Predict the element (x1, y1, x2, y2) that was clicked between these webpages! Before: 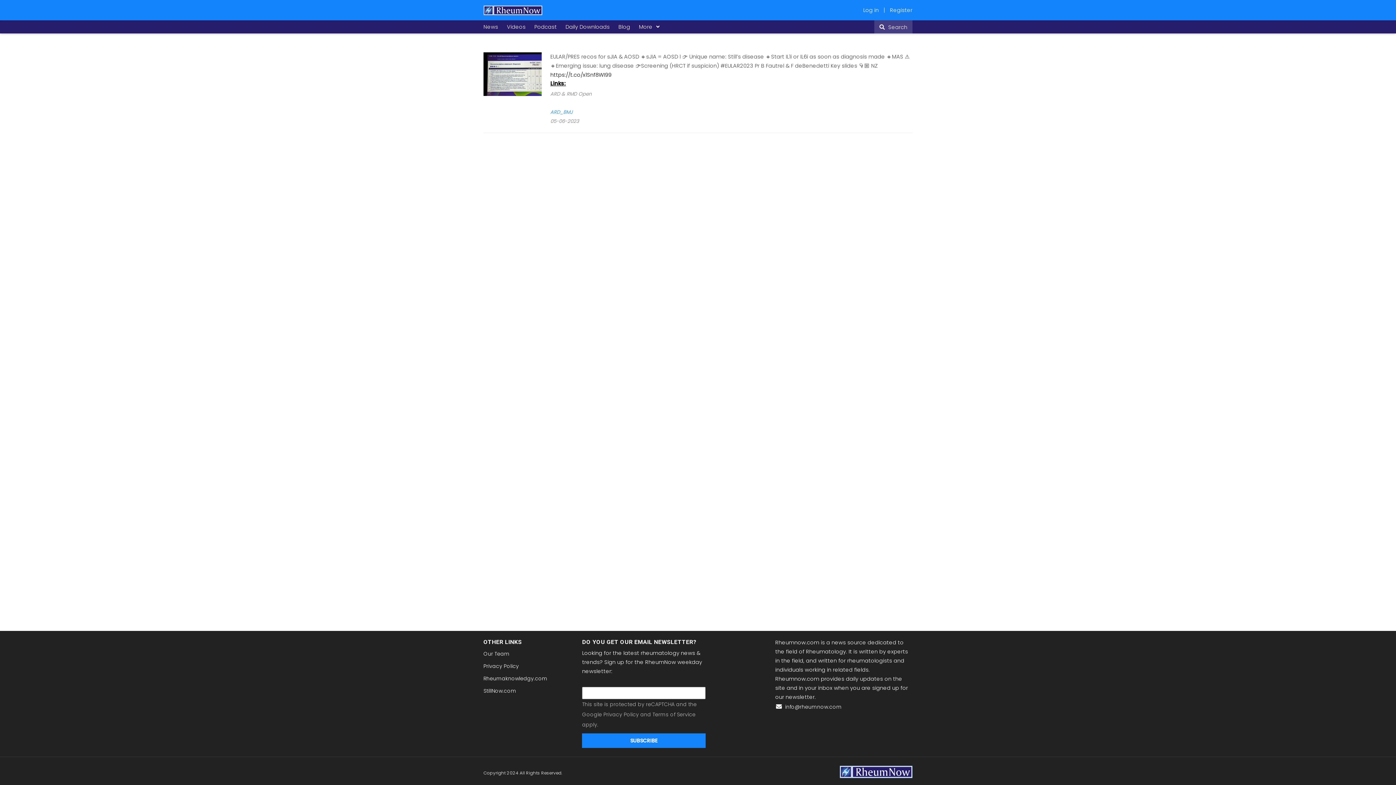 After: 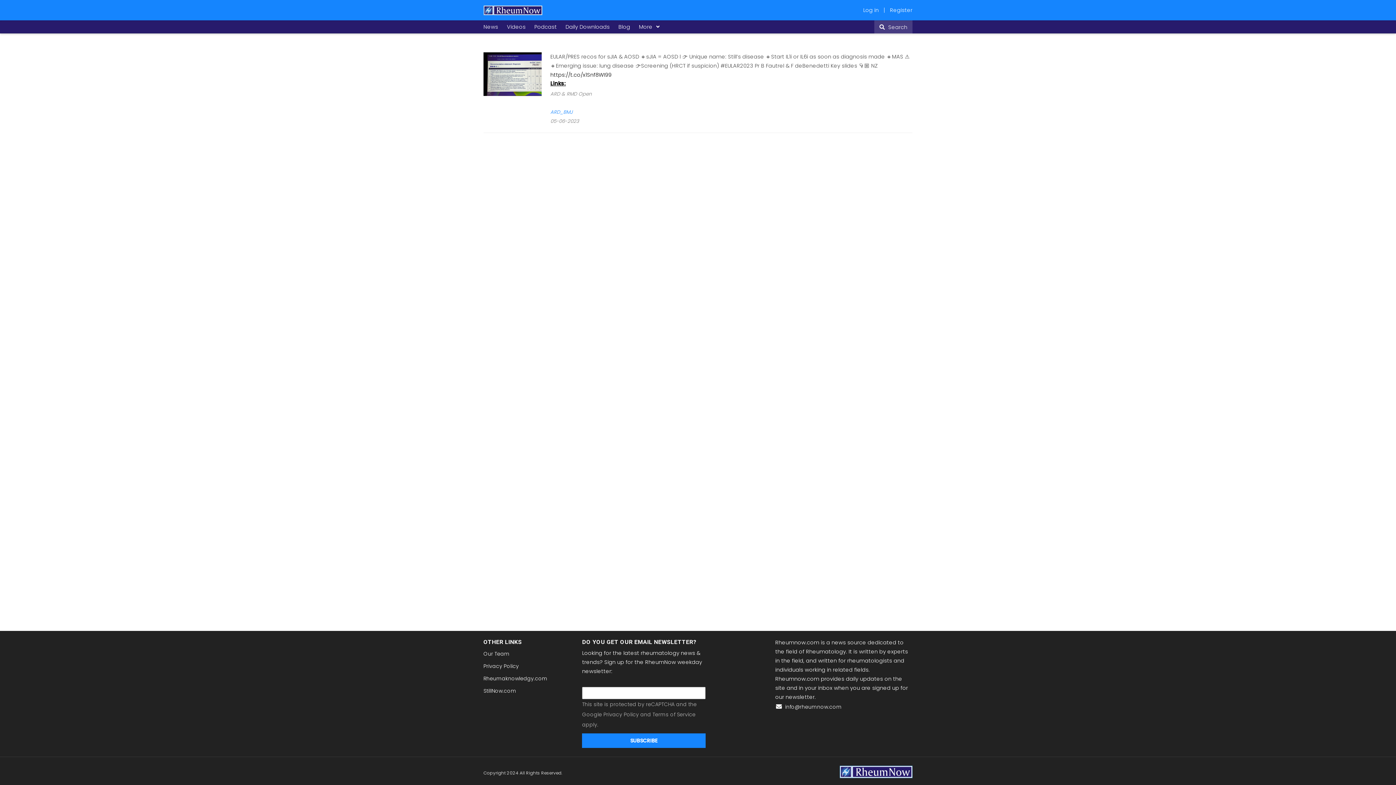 Action: label: StillNow.com bbox: (483, 687, 516, 694)